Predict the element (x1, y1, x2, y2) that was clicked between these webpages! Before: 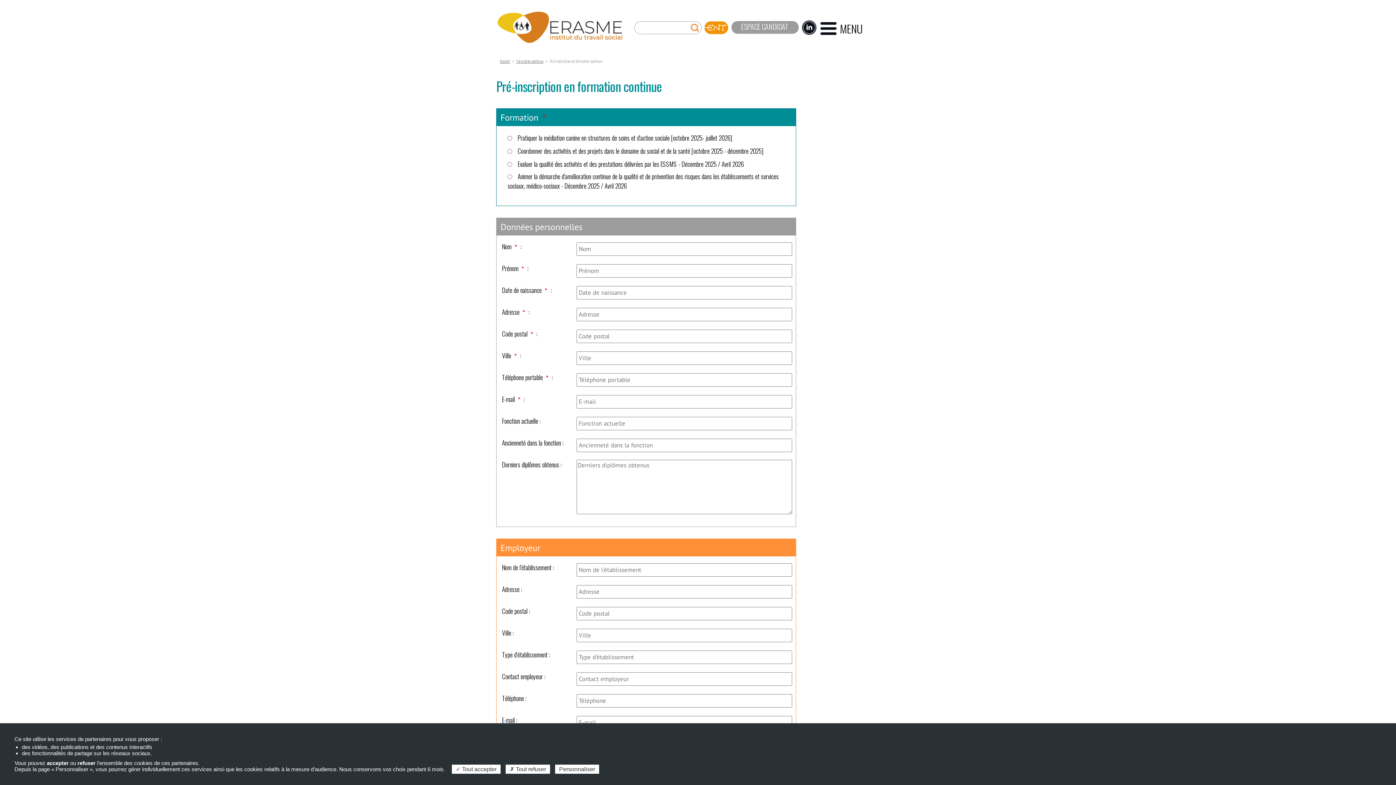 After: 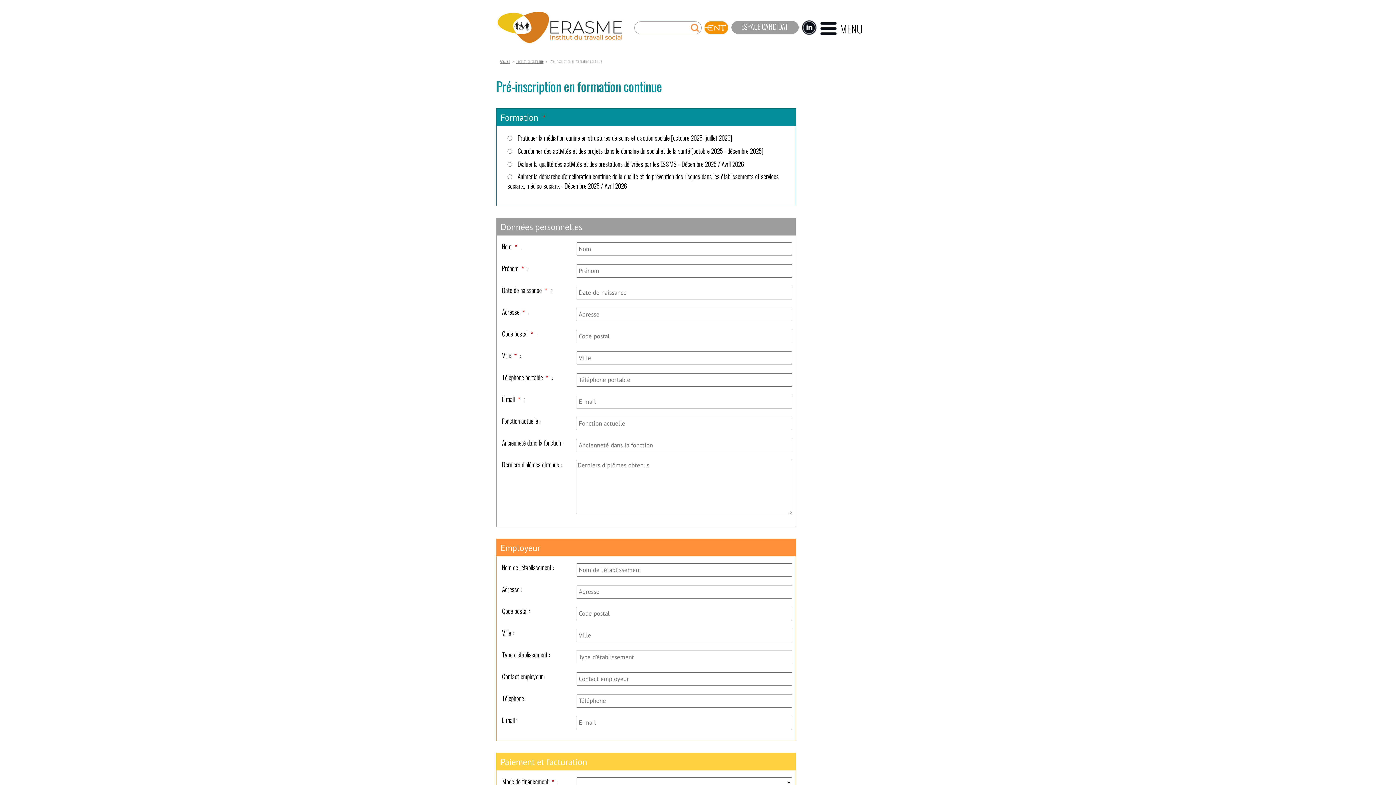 Action: label:  Tout refuser bbox: (505, 765, 550, 774)